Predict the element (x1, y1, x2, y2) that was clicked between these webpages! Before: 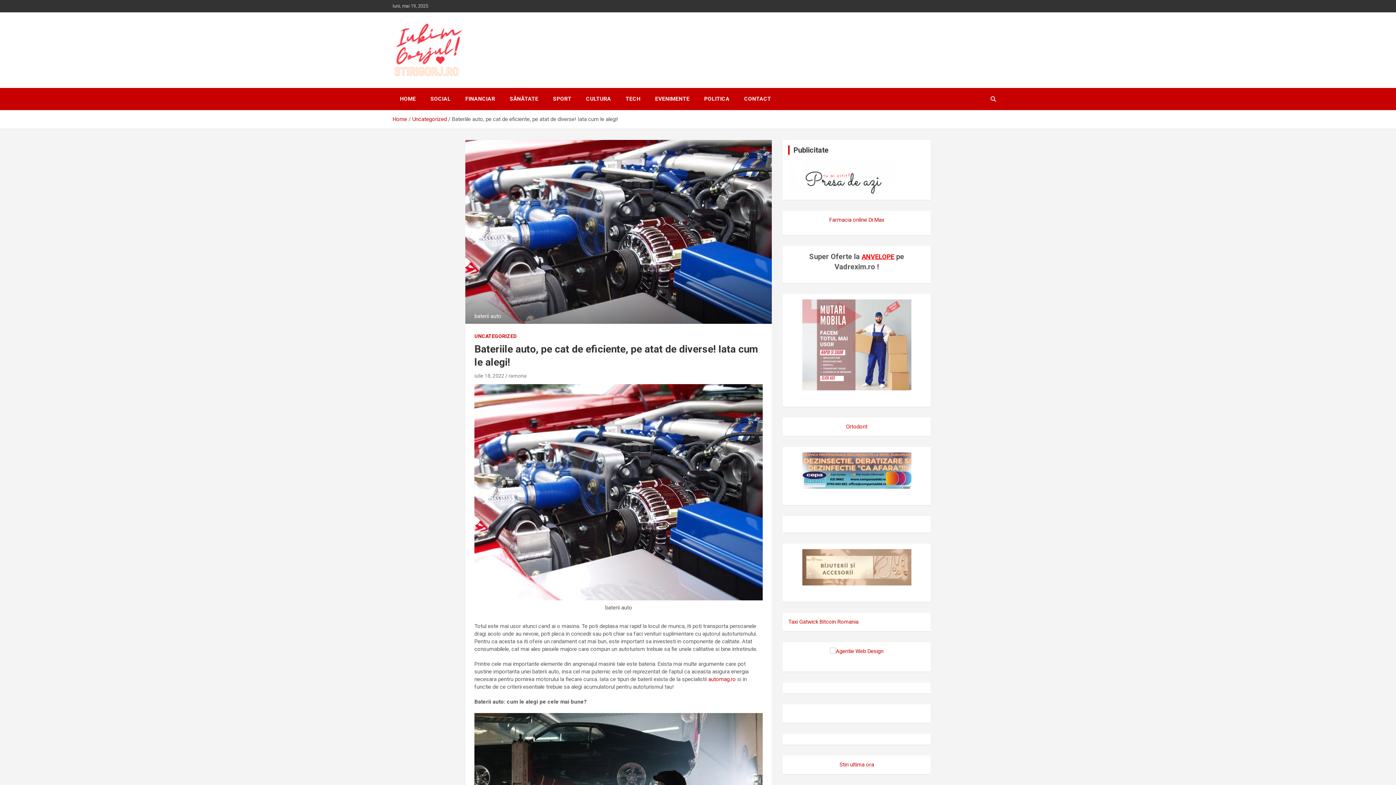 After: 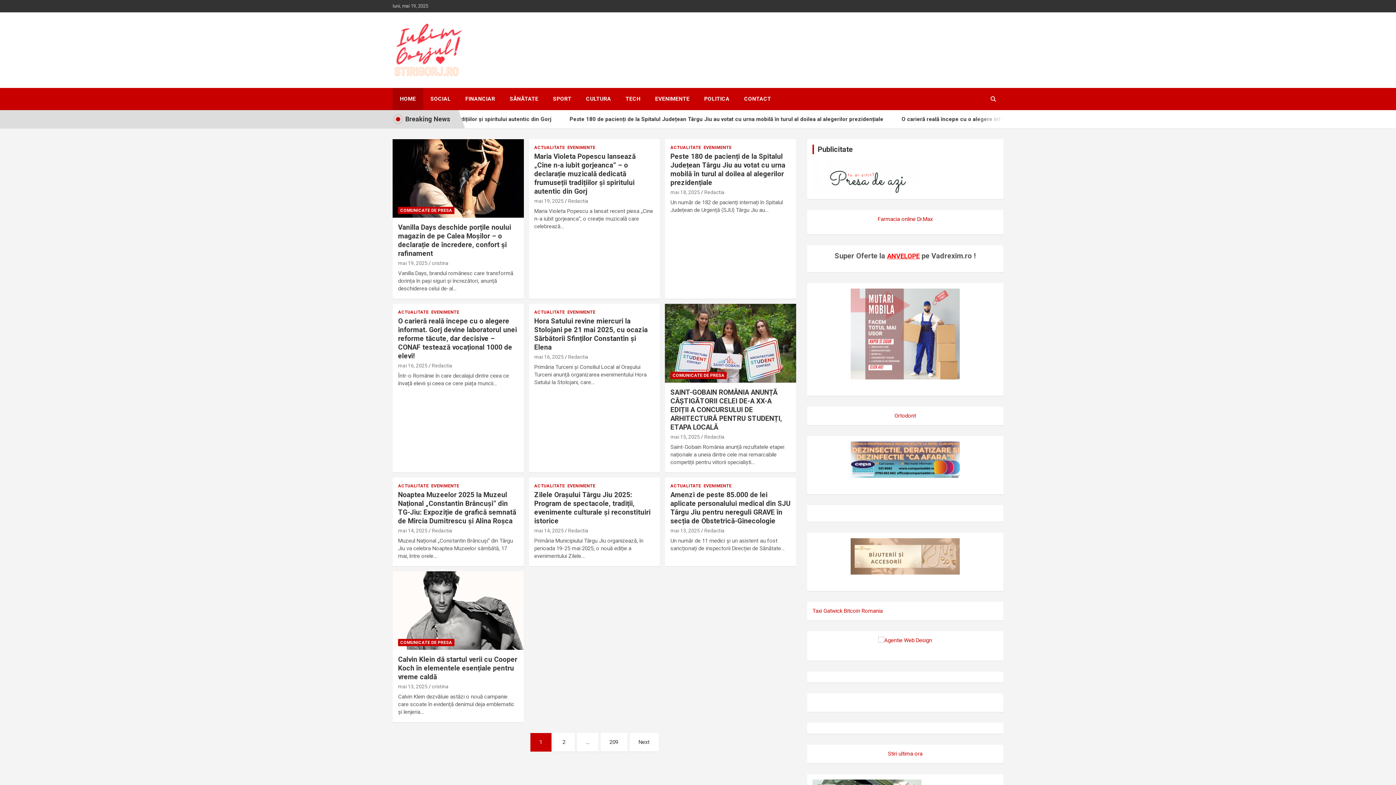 Action: bbox: (392, 88, 423, 110) label: HOME